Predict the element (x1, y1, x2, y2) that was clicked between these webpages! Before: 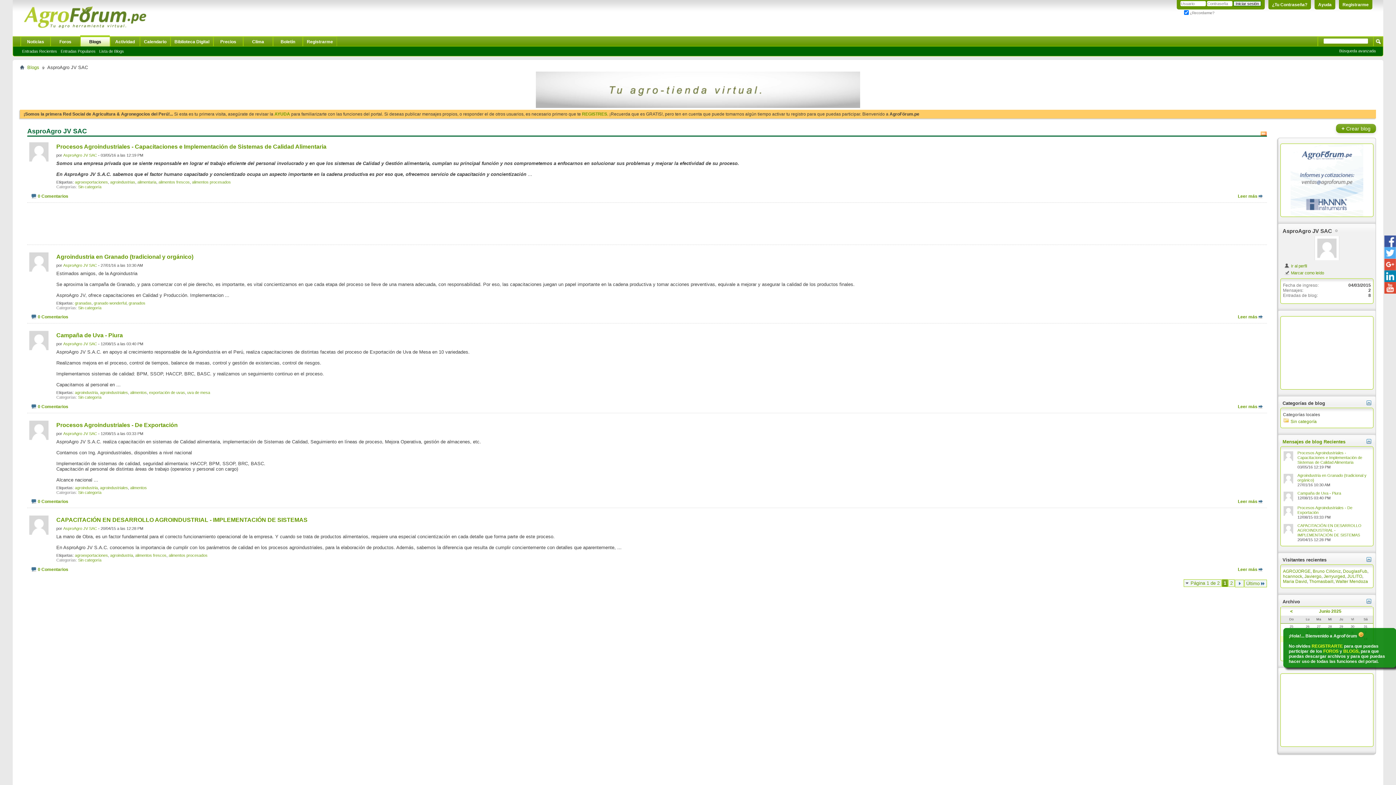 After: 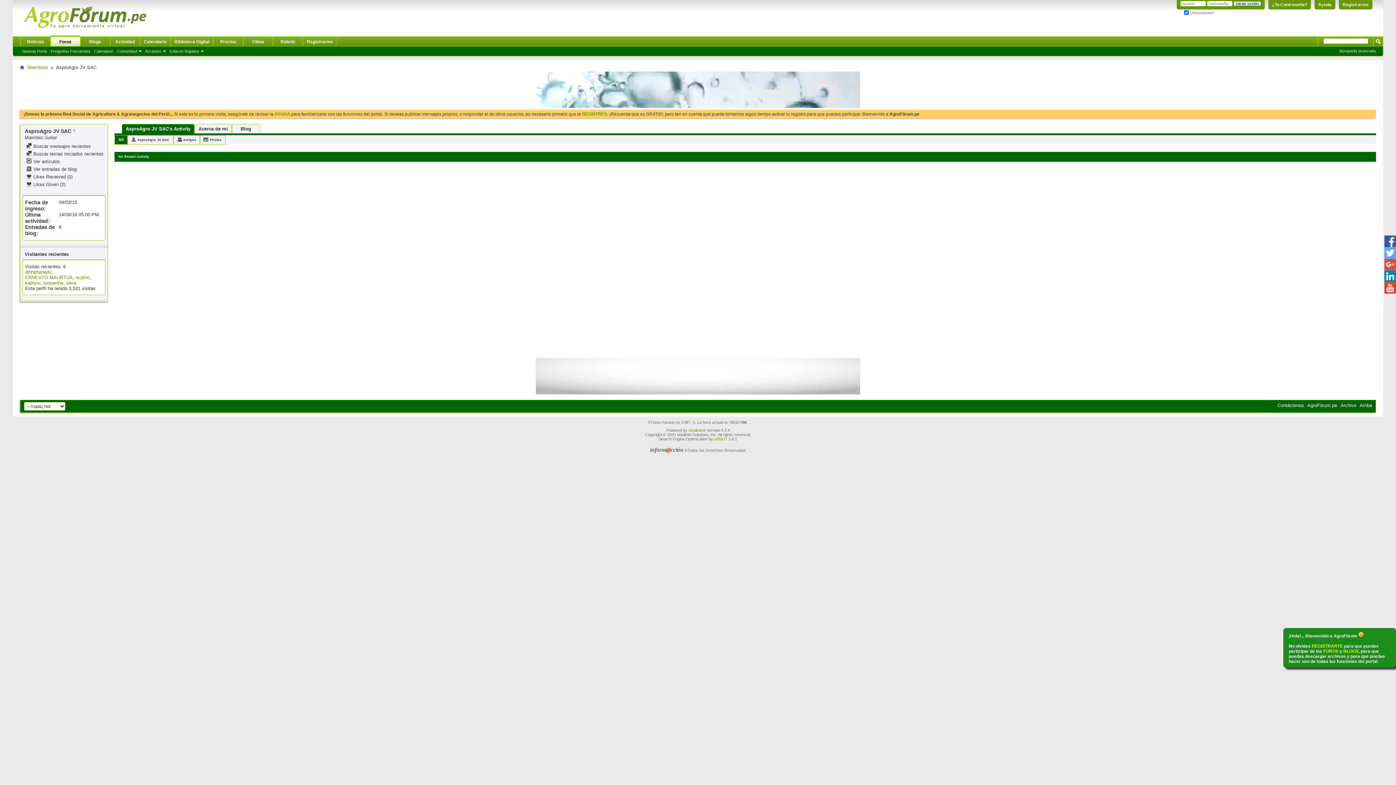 Action: bbox: (63, 526, 97, 530) label: AsproAgro JV SAC